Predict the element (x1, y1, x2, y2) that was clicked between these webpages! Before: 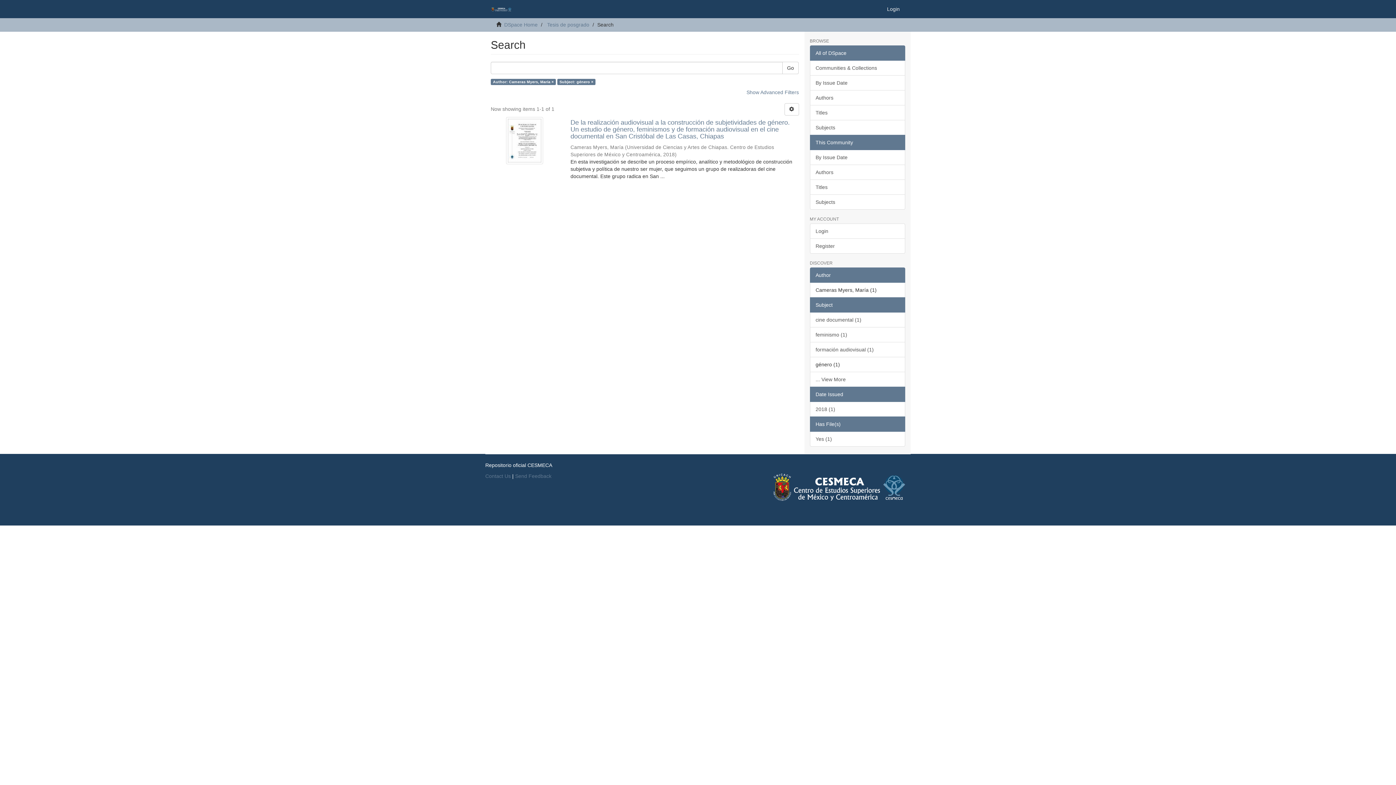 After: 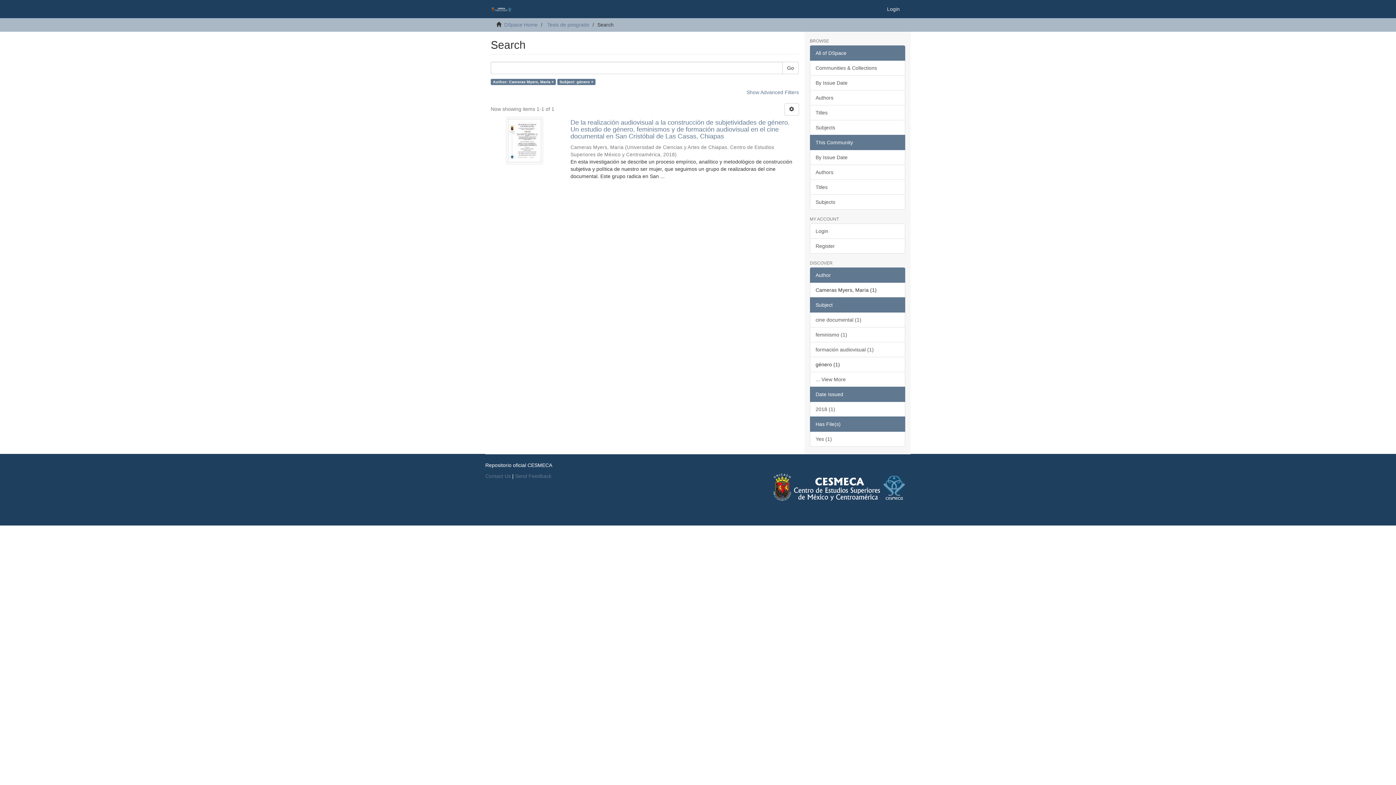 Action: label: Date Issued bbox: (810, 386, 905, 402)